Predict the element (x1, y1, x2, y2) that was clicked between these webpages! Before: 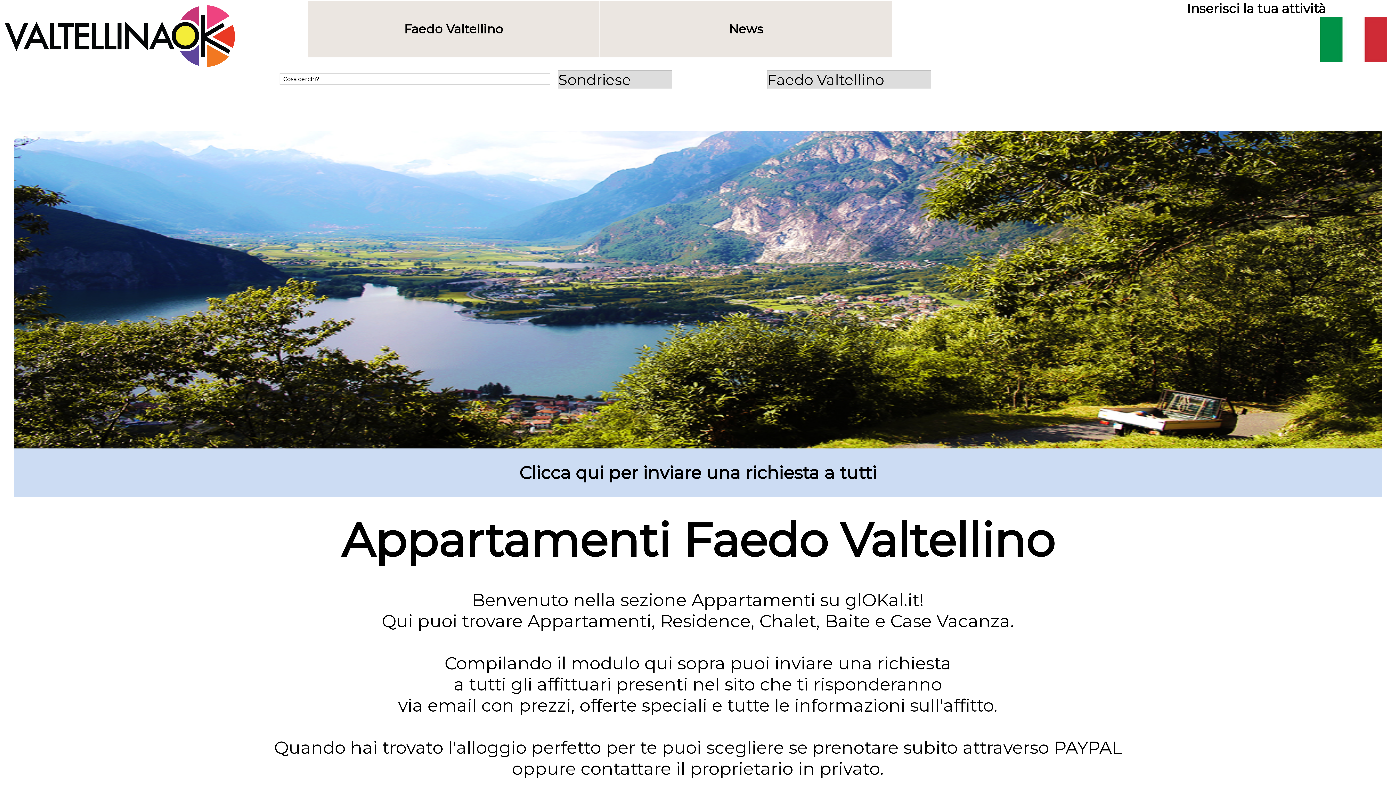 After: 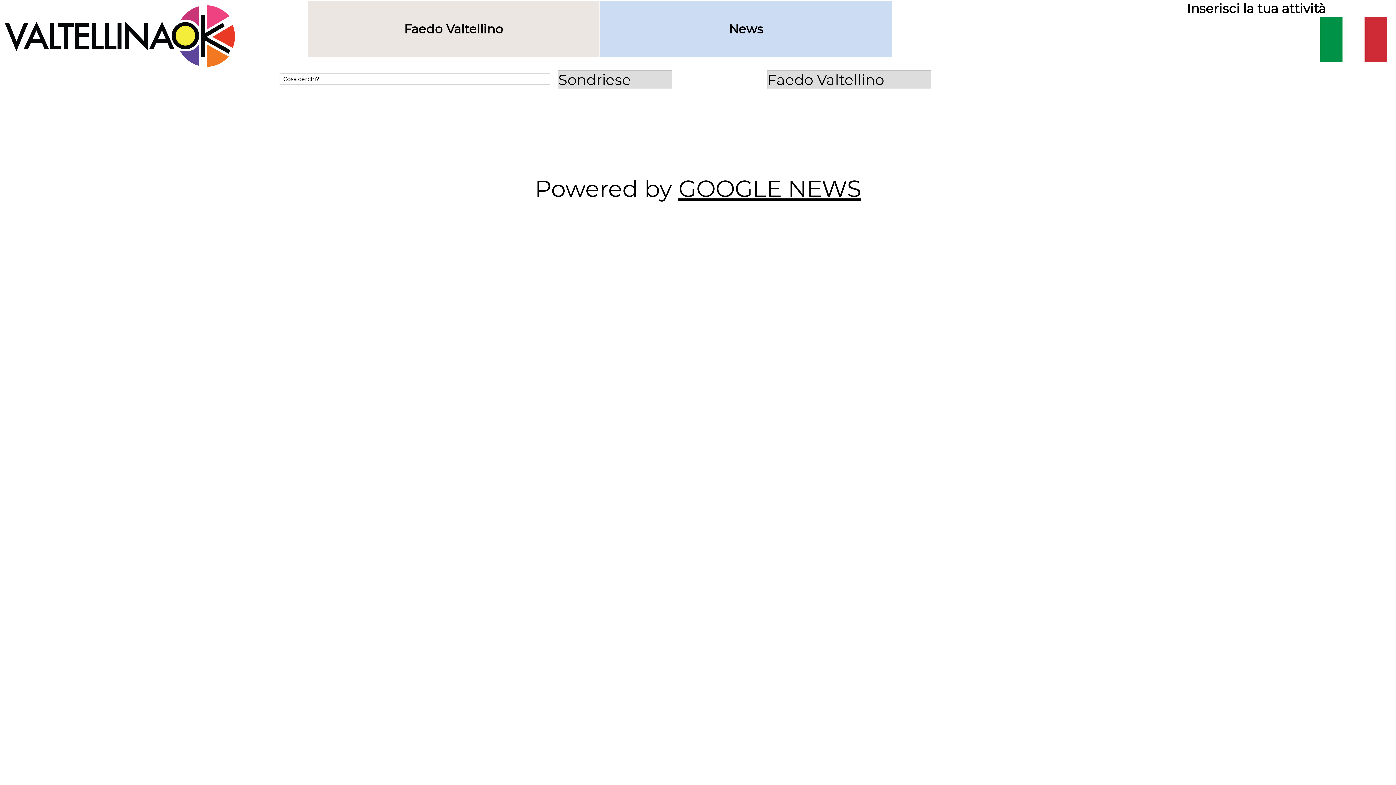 Action: bbox: (600, 21, 892, 36) label: News